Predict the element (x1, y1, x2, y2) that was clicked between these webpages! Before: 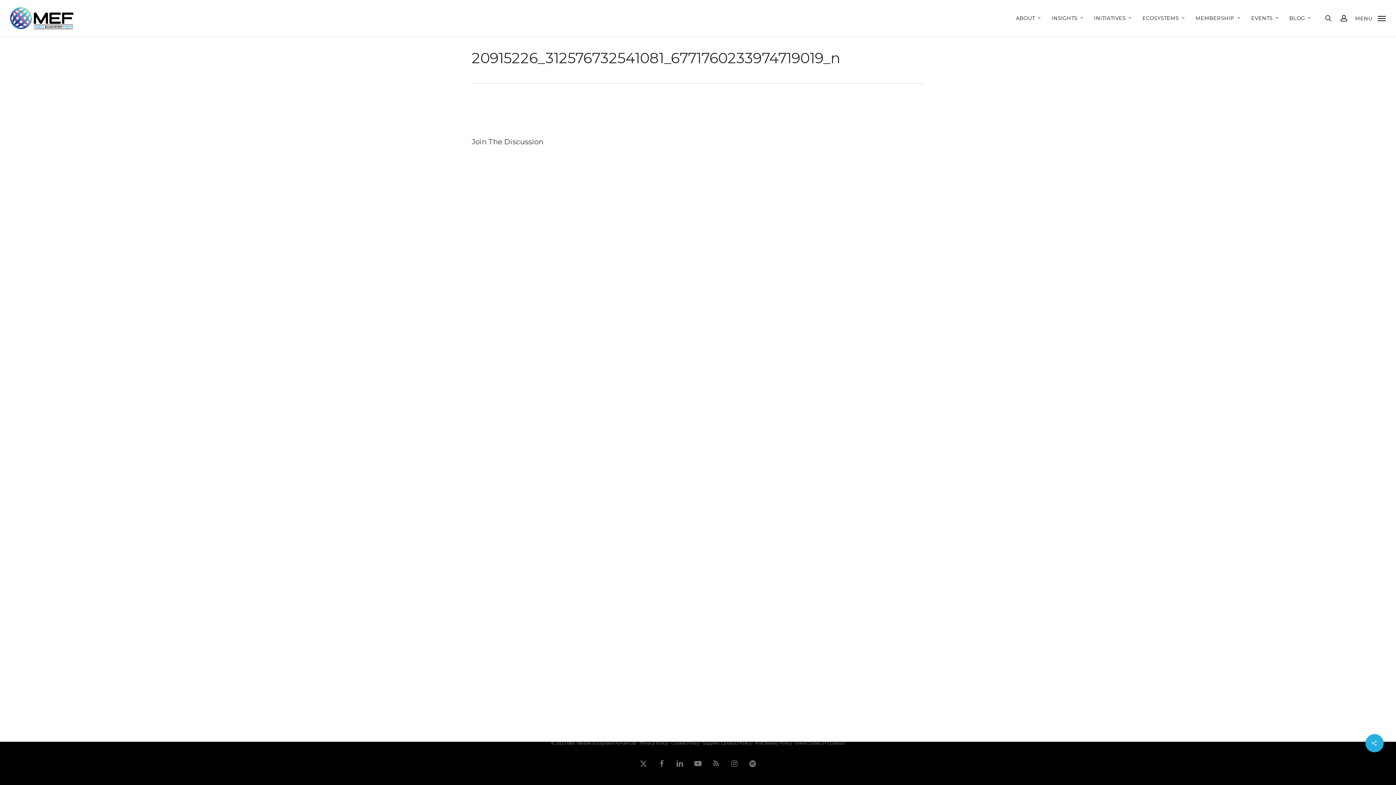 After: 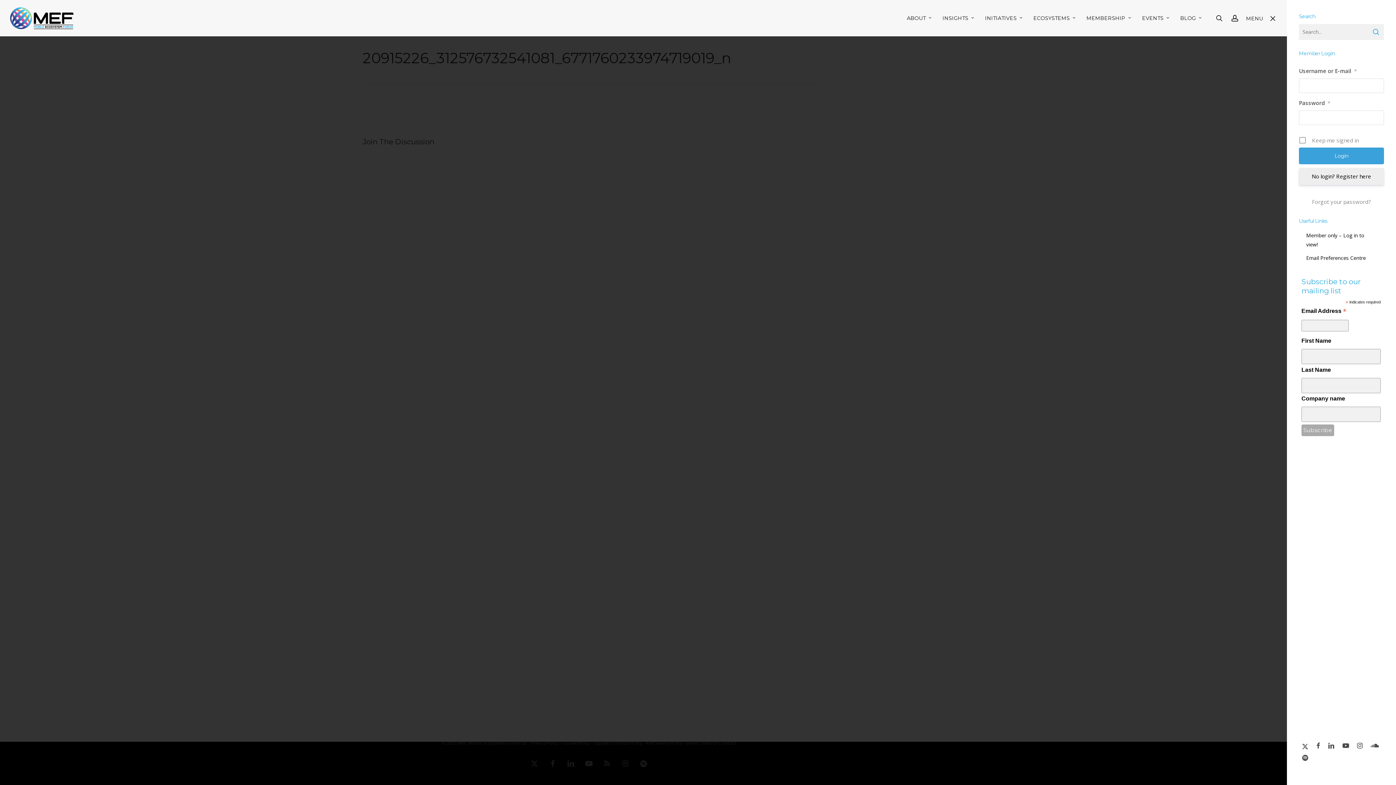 Action: label: Navigation Menu bbox: (1355, 14, 1386, 21)